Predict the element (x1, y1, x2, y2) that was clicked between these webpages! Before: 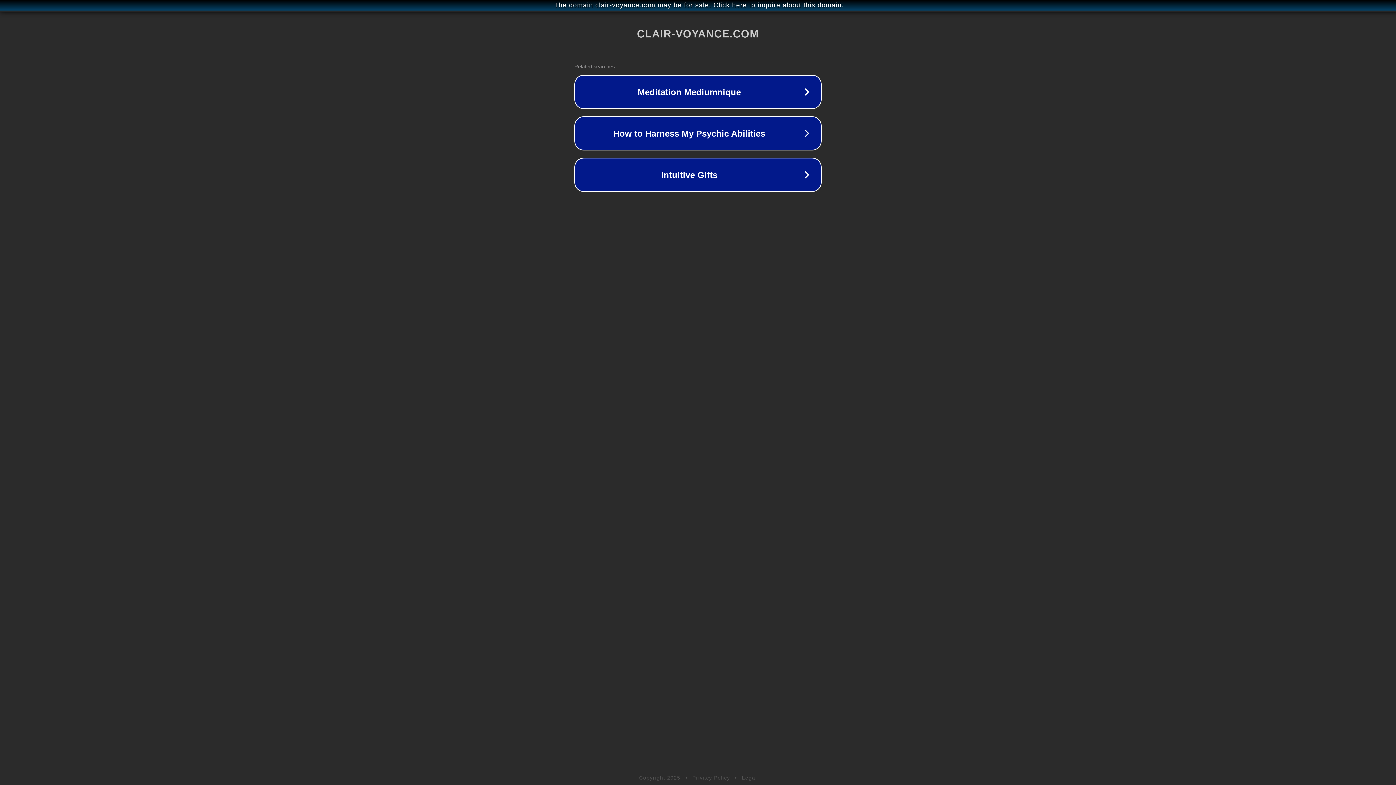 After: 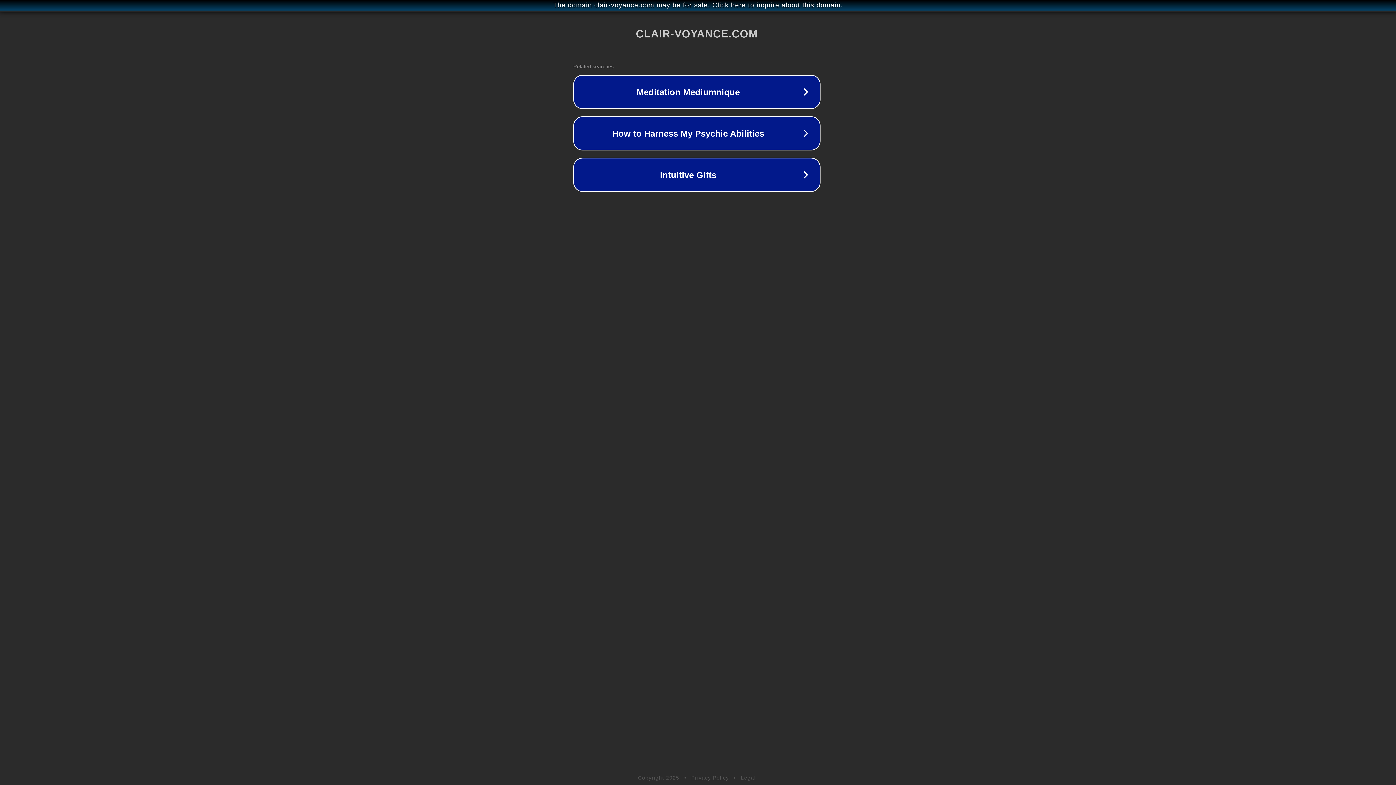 Action: label: The domain clair-voyance.com may be for sale. Click here to inquire about this domain. bbox: (1, 1, 1397, 9)